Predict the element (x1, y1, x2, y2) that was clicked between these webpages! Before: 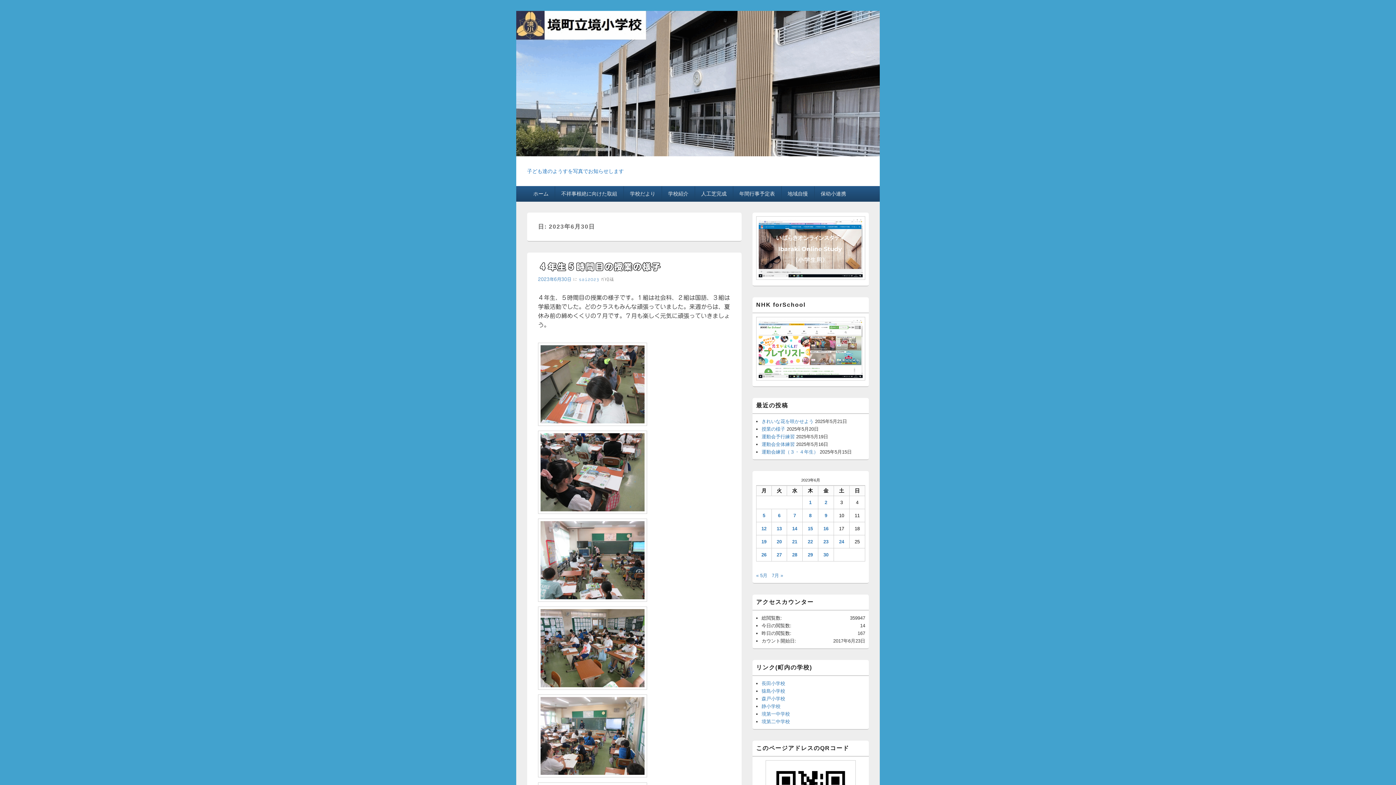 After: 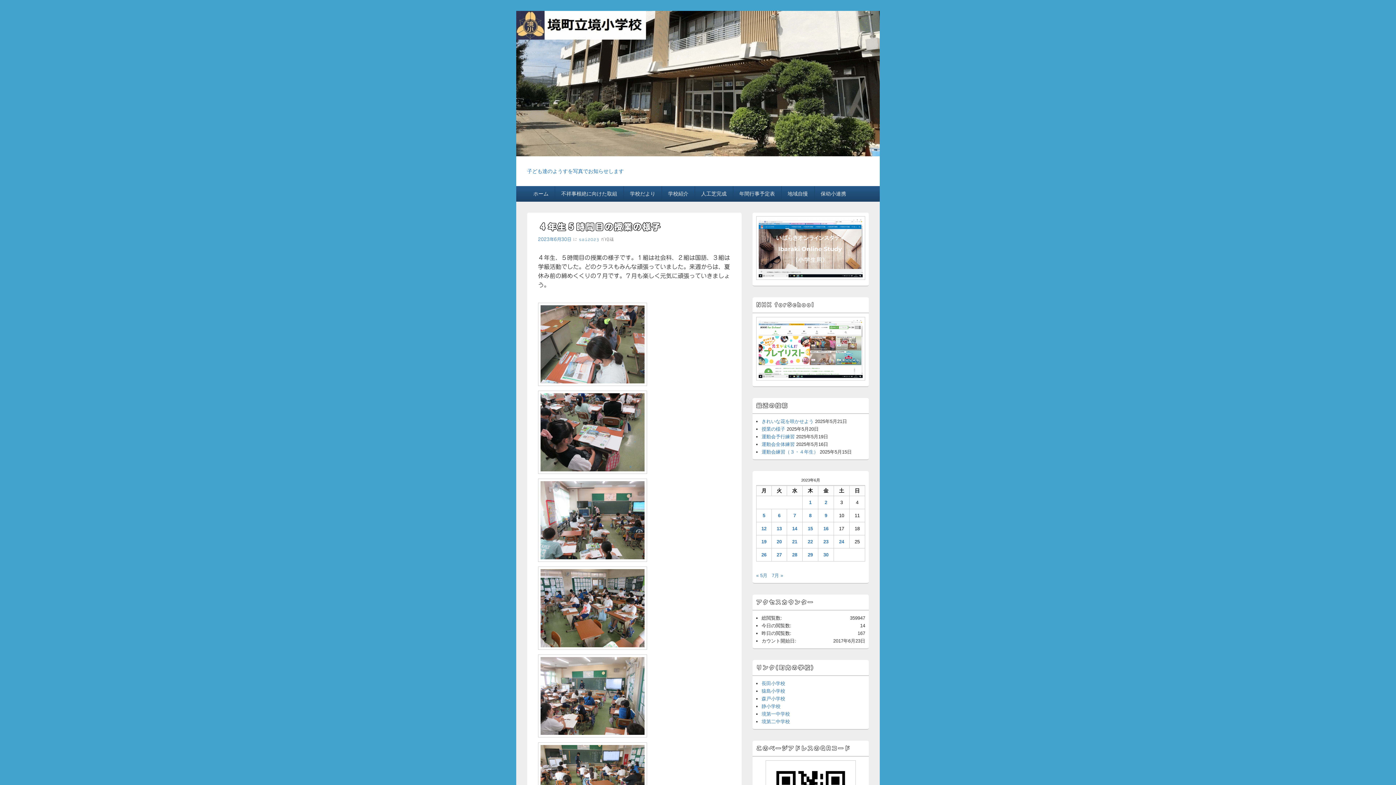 Action: label: ４年生５時間目の授業の様子 bbox: (538, 262, 661, 271)